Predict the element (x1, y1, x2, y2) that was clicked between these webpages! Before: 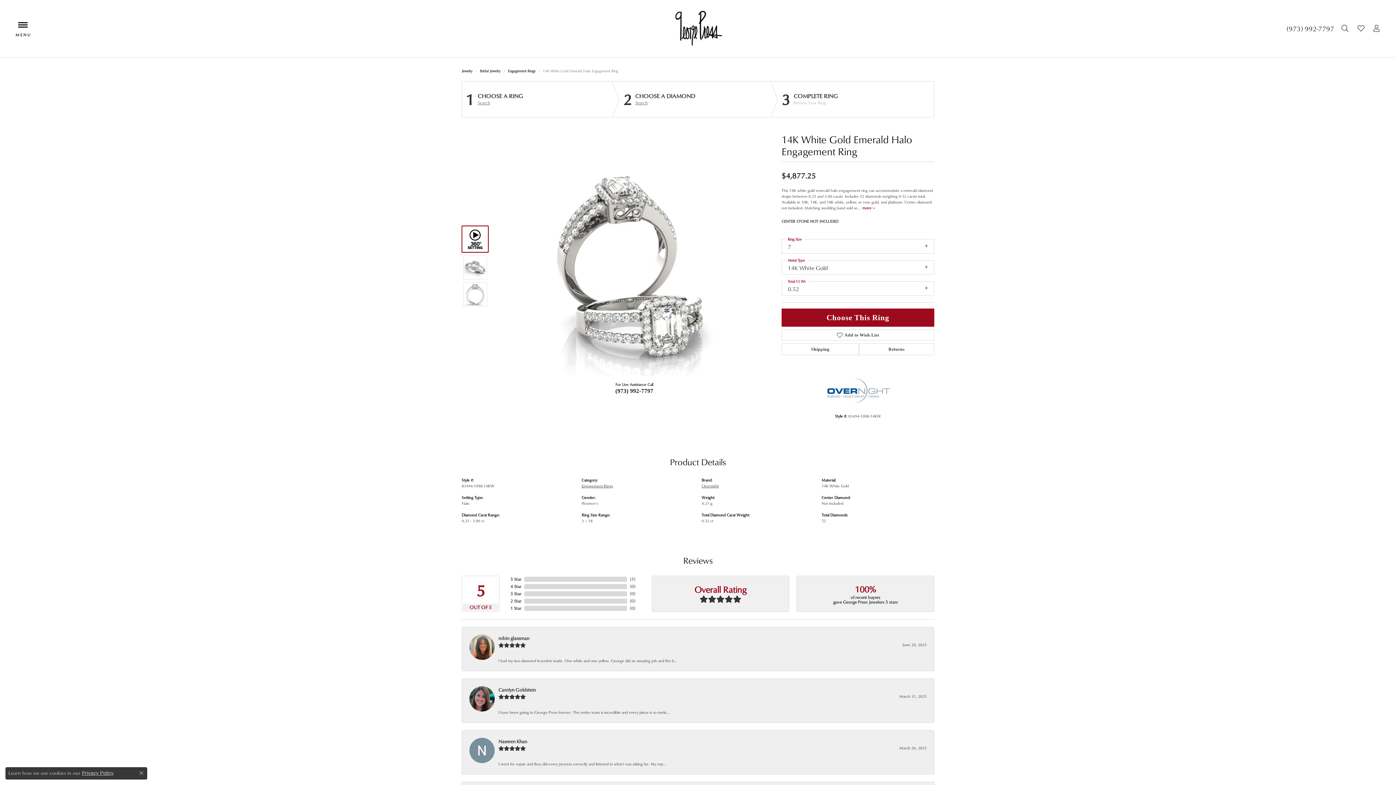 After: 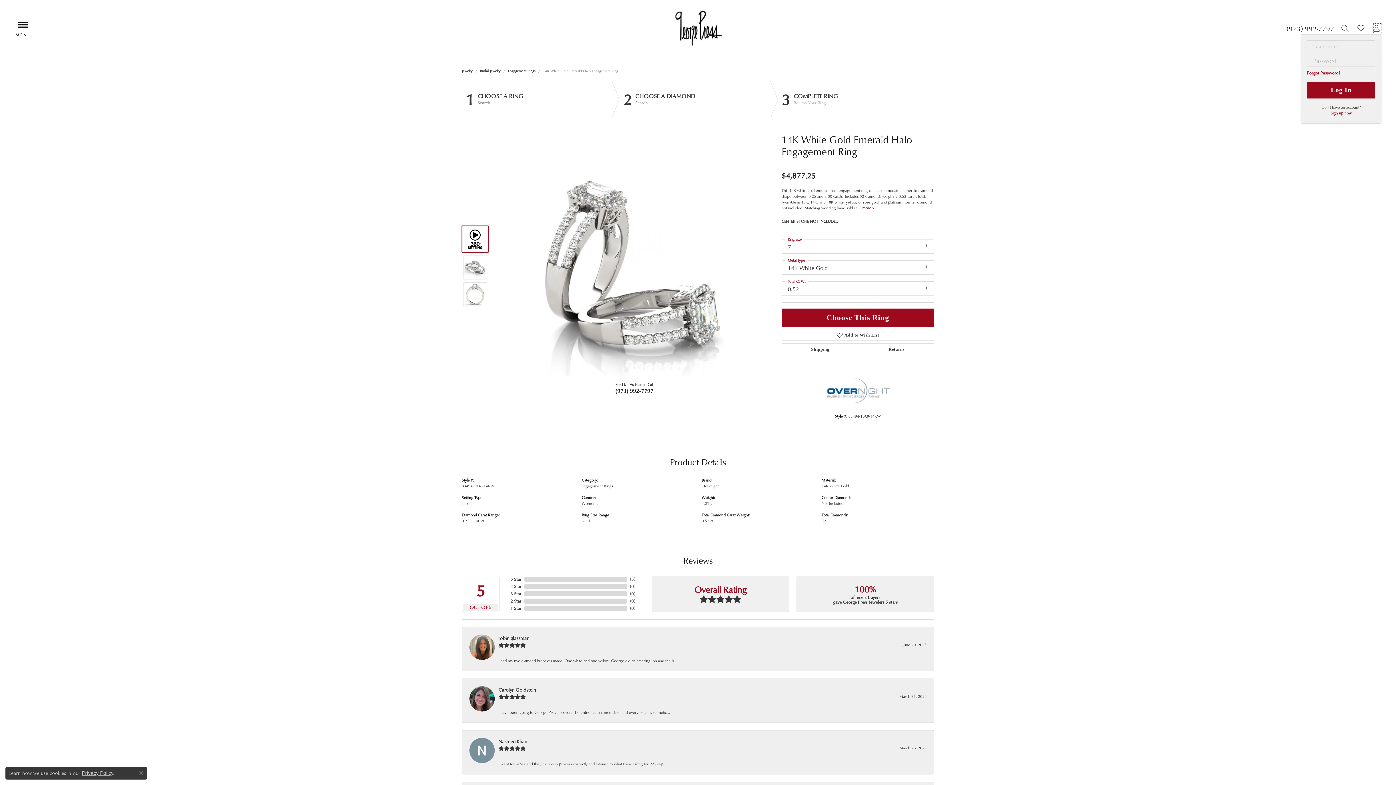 Action: bbox: (1373, 23, 1381, 34)